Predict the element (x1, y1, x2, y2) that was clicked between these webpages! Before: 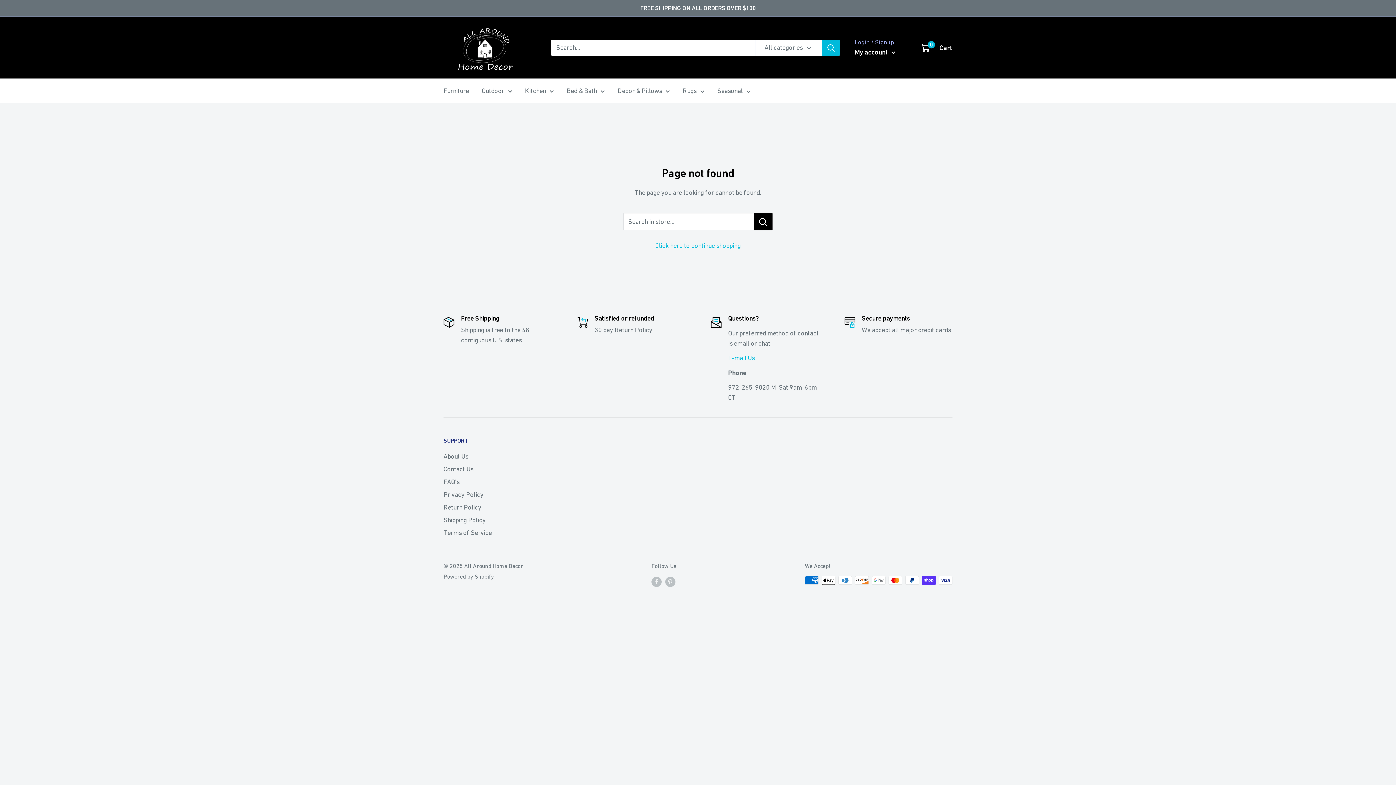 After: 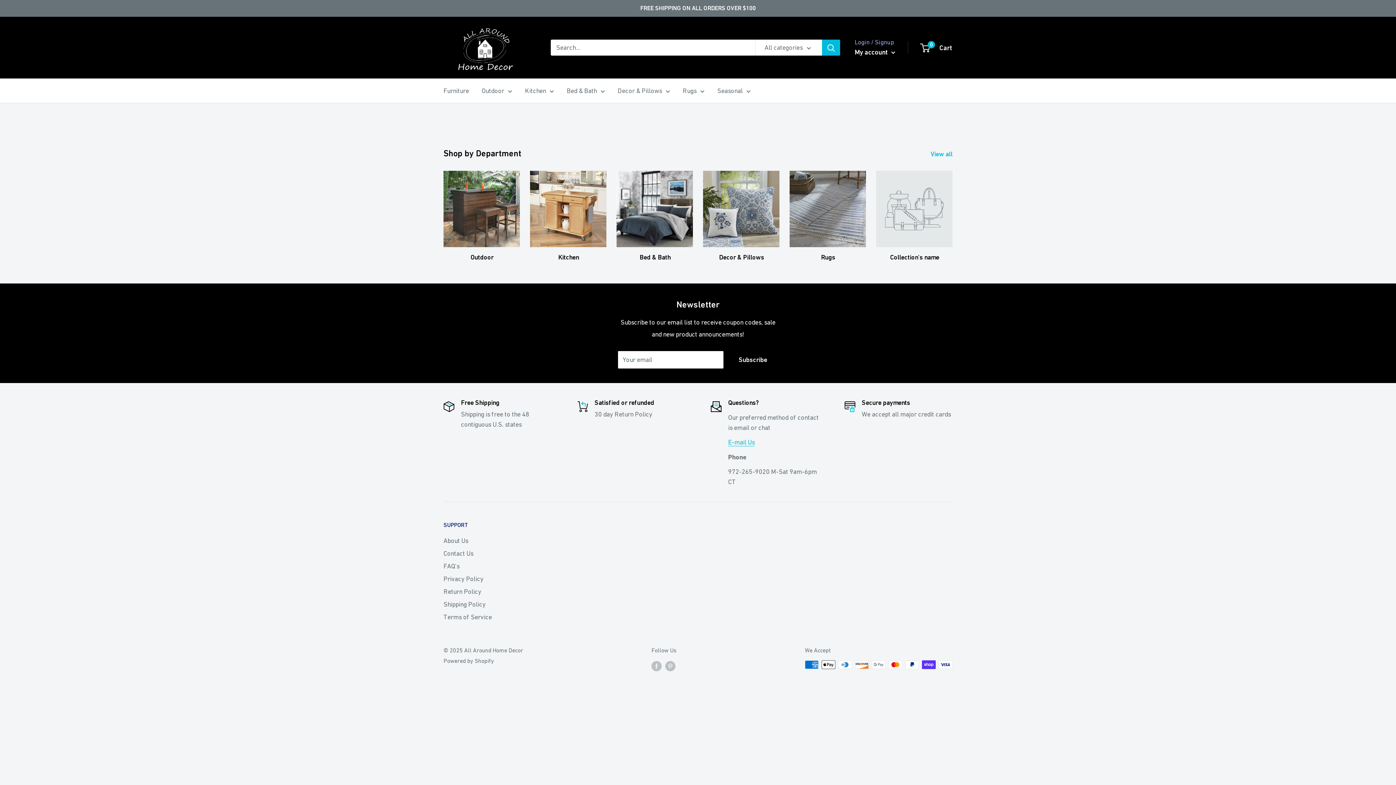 Action: label: All Around Home Decor bbox: (443, 24, 536, 71)